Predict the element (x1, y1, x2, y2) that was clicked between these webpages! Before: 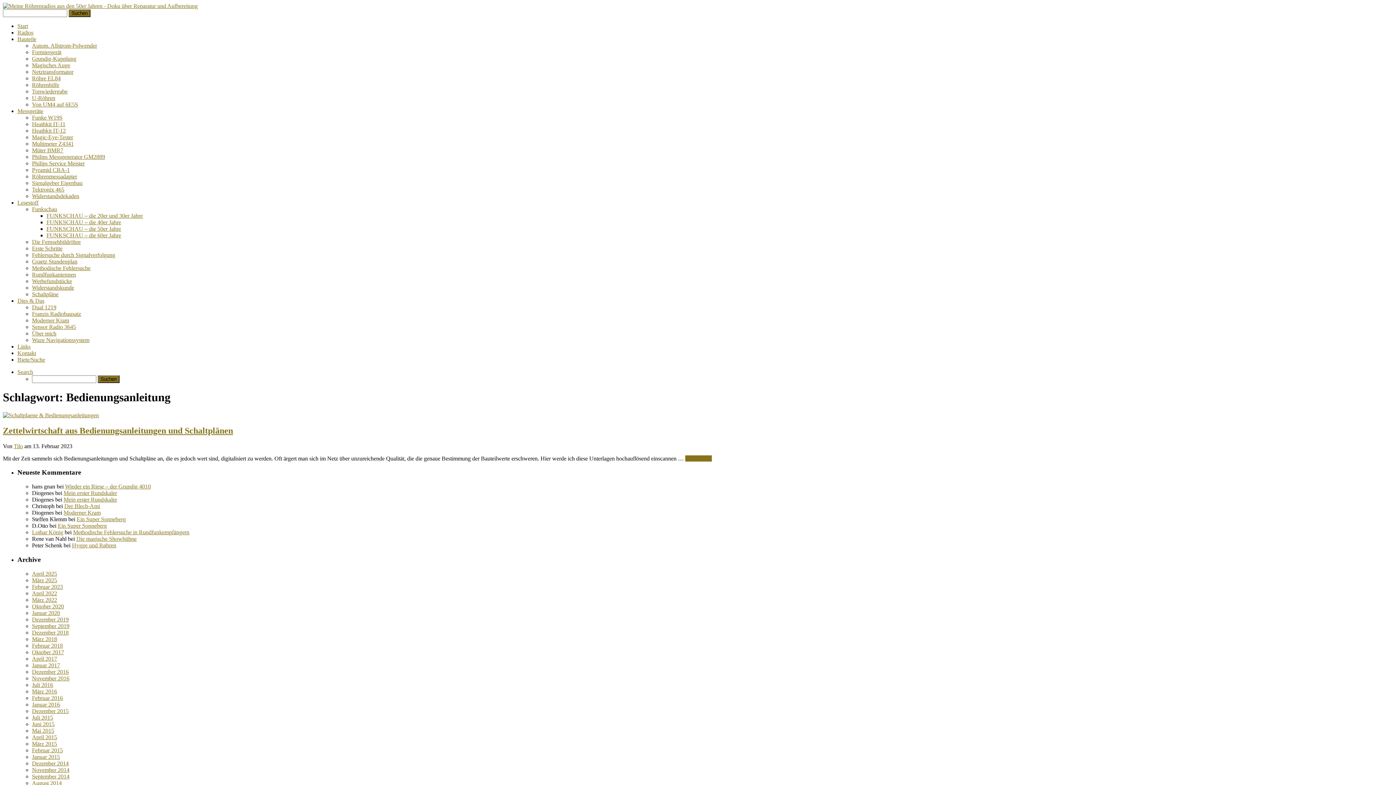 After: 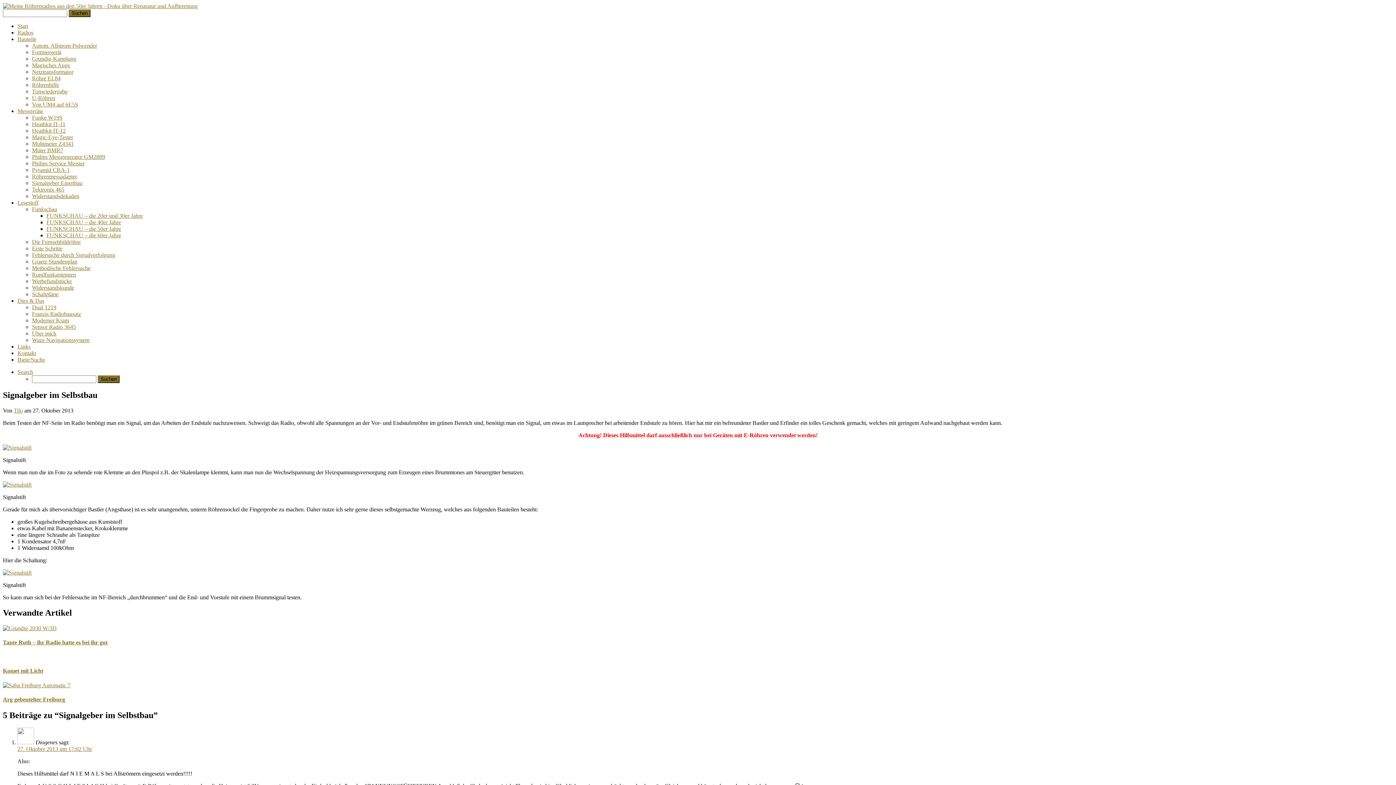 Action: bbox: (32, 180, 82, 186) label: Signalgeber Eigenbau